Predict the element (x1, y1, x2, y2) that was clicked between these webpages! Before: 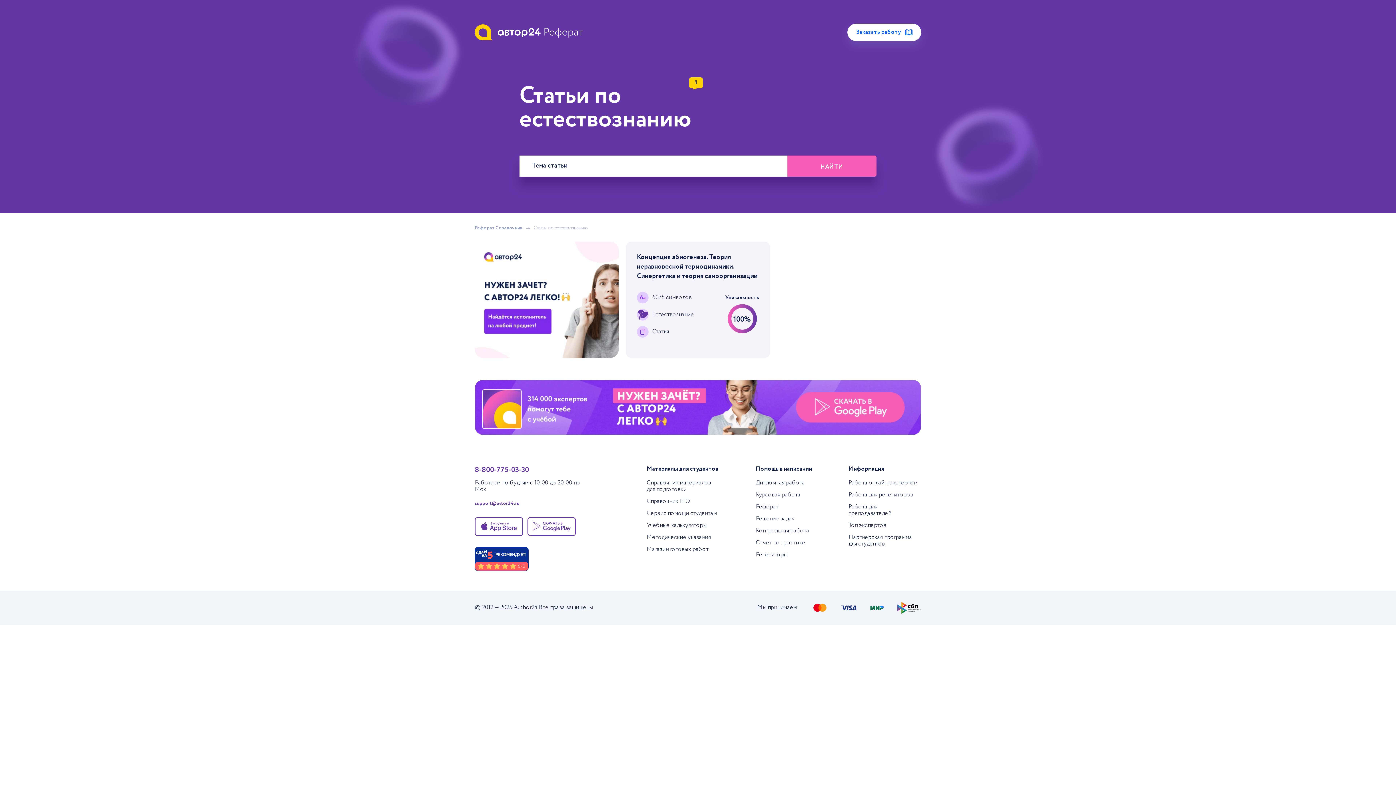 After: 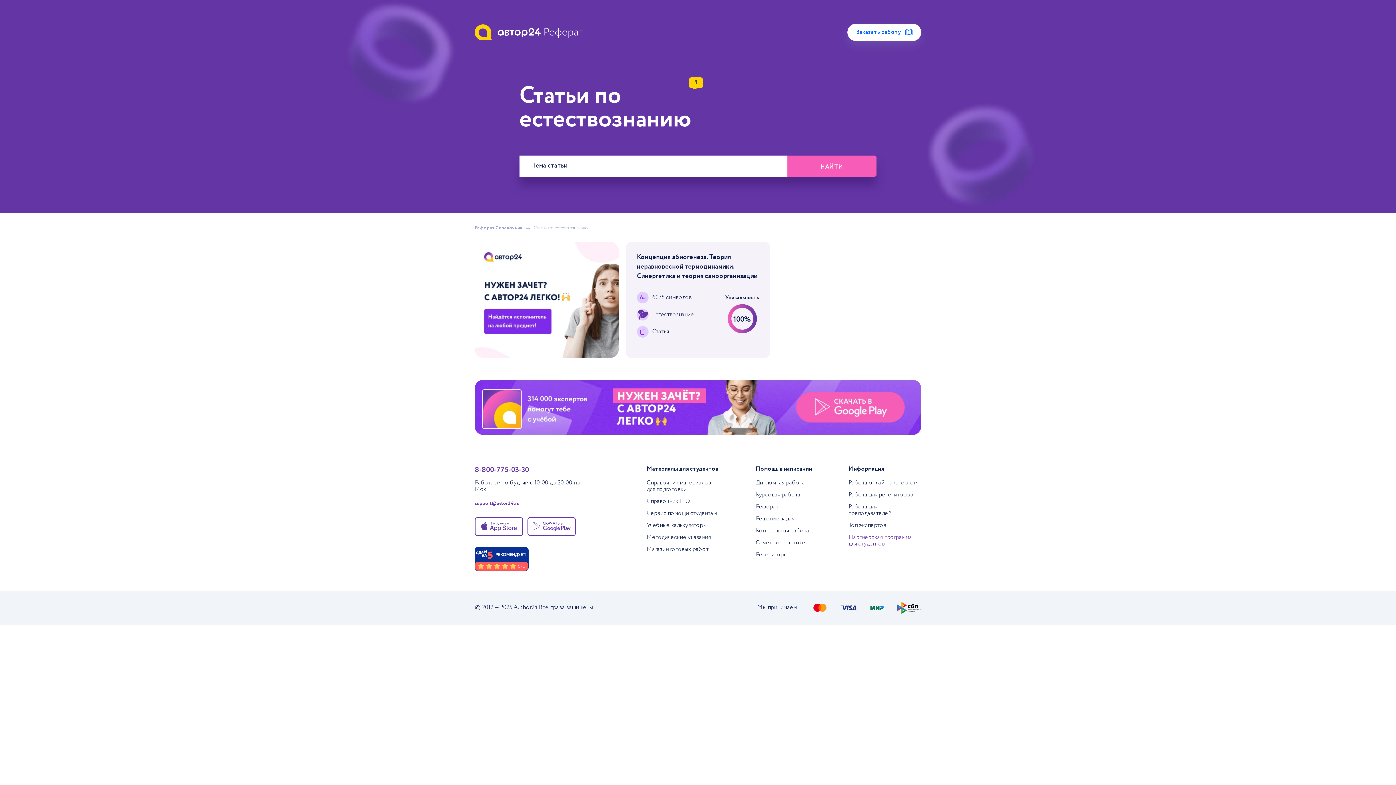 Action: bbox: (848, 533, 912, 548) label: Партнерская программа для студентов